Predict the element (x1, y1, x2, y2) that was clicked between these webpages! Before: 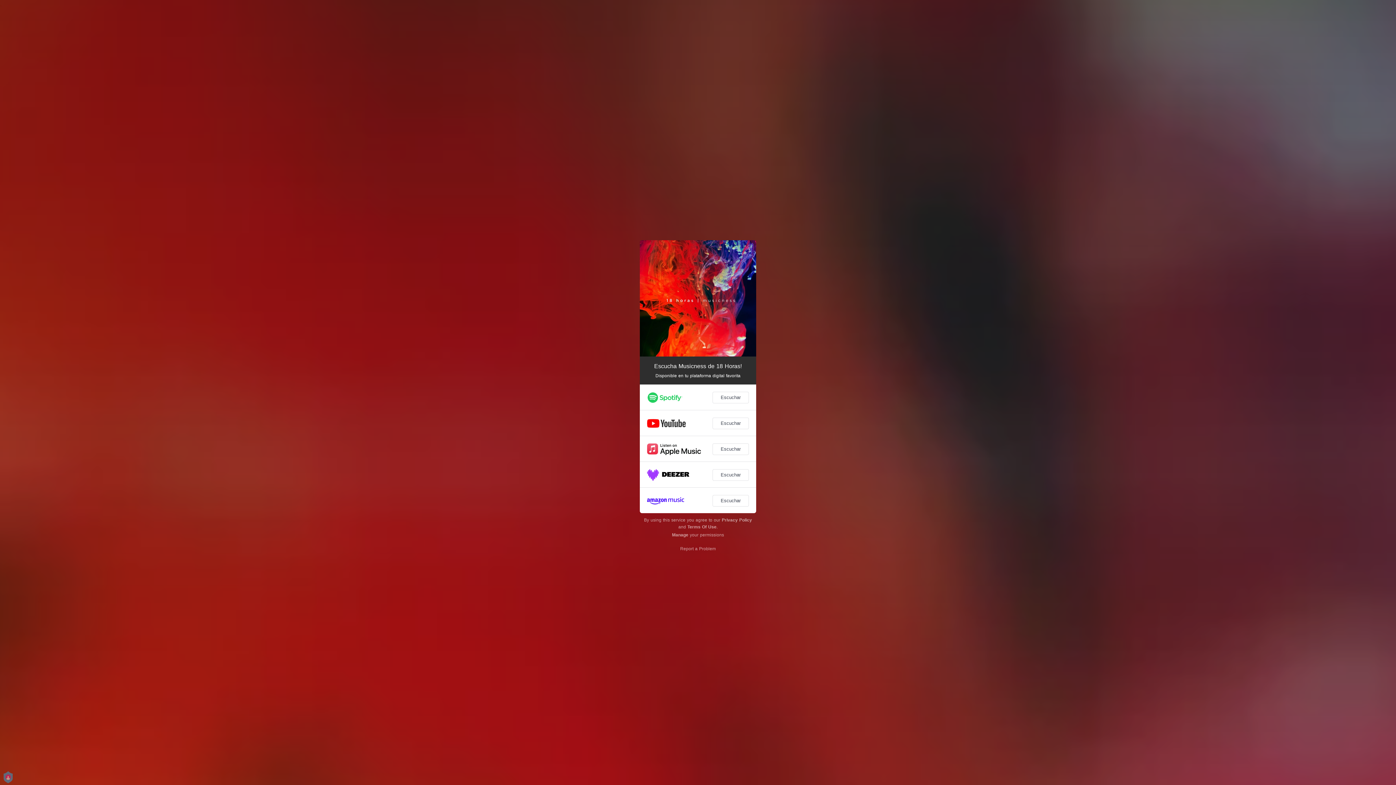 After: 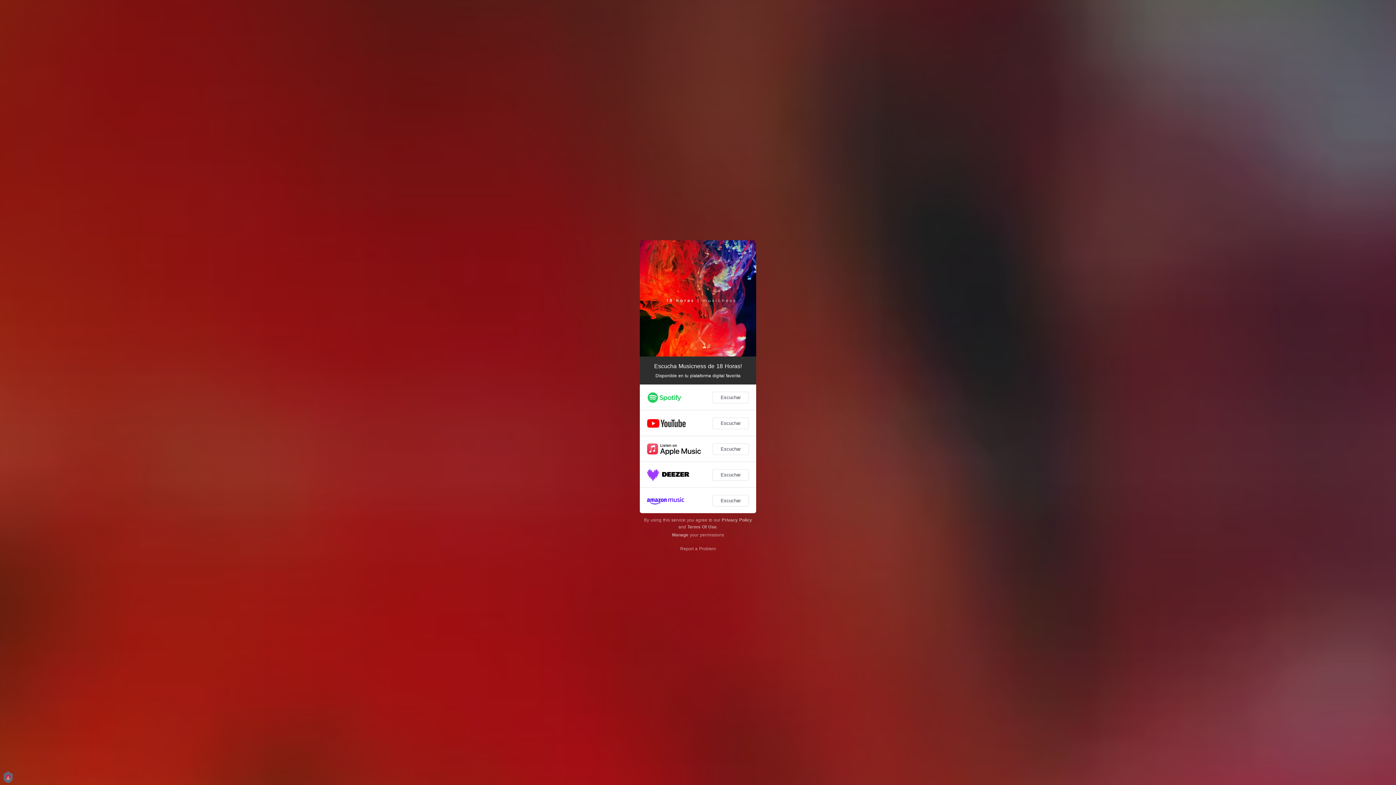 Action: label: Privacy Policy bbox: (722, 517, 752, 522)